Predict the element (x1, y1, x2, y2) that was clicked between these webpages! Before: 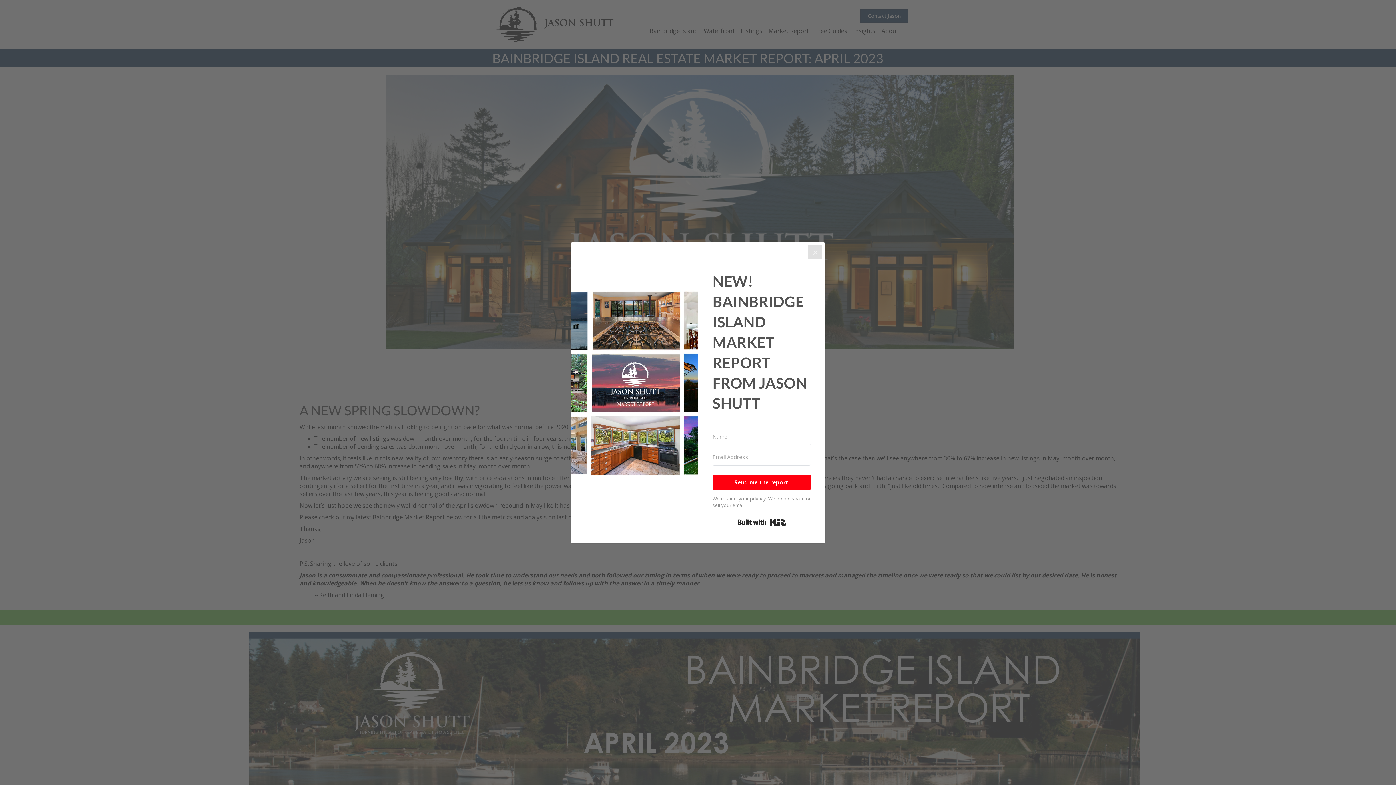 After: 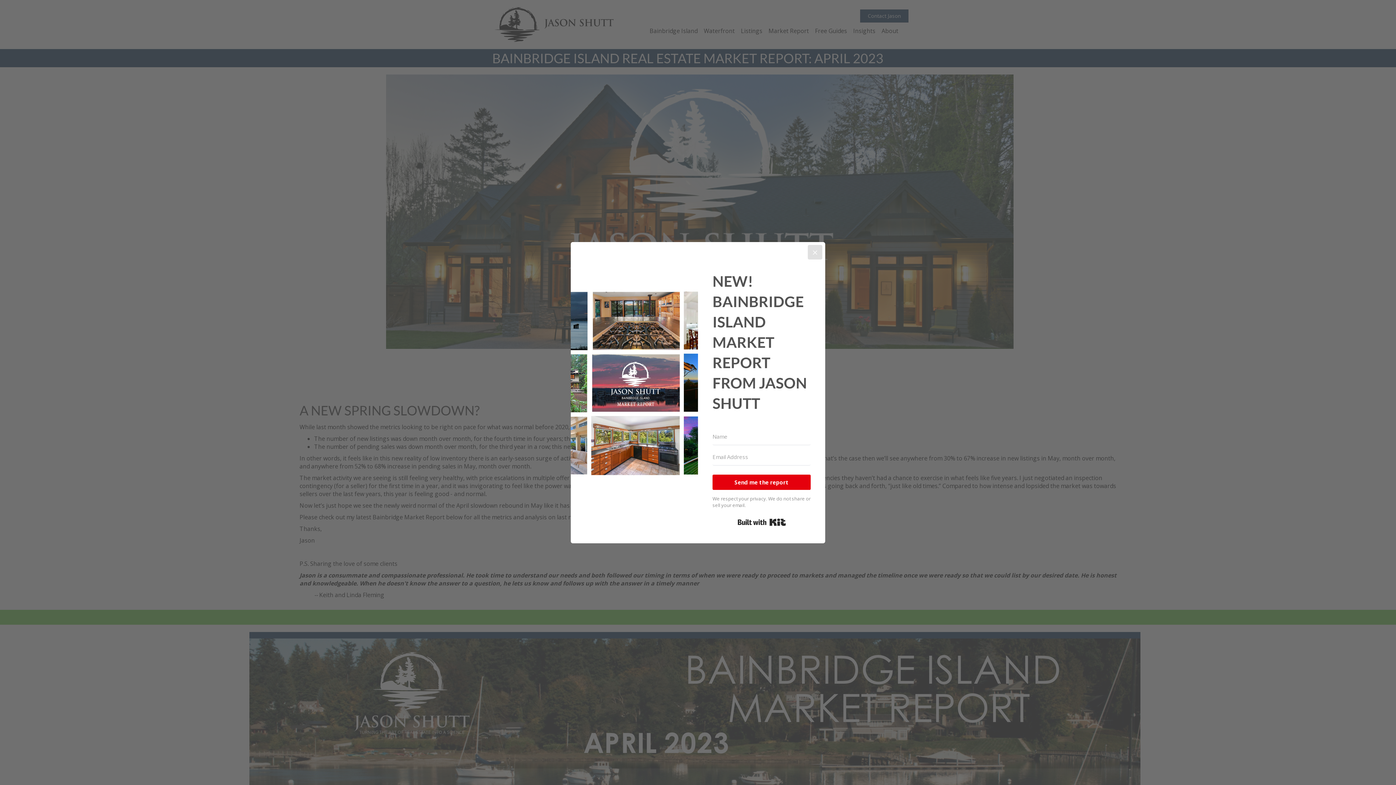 Action: bbox: (712, 474, 810, 490) label: Send me the report